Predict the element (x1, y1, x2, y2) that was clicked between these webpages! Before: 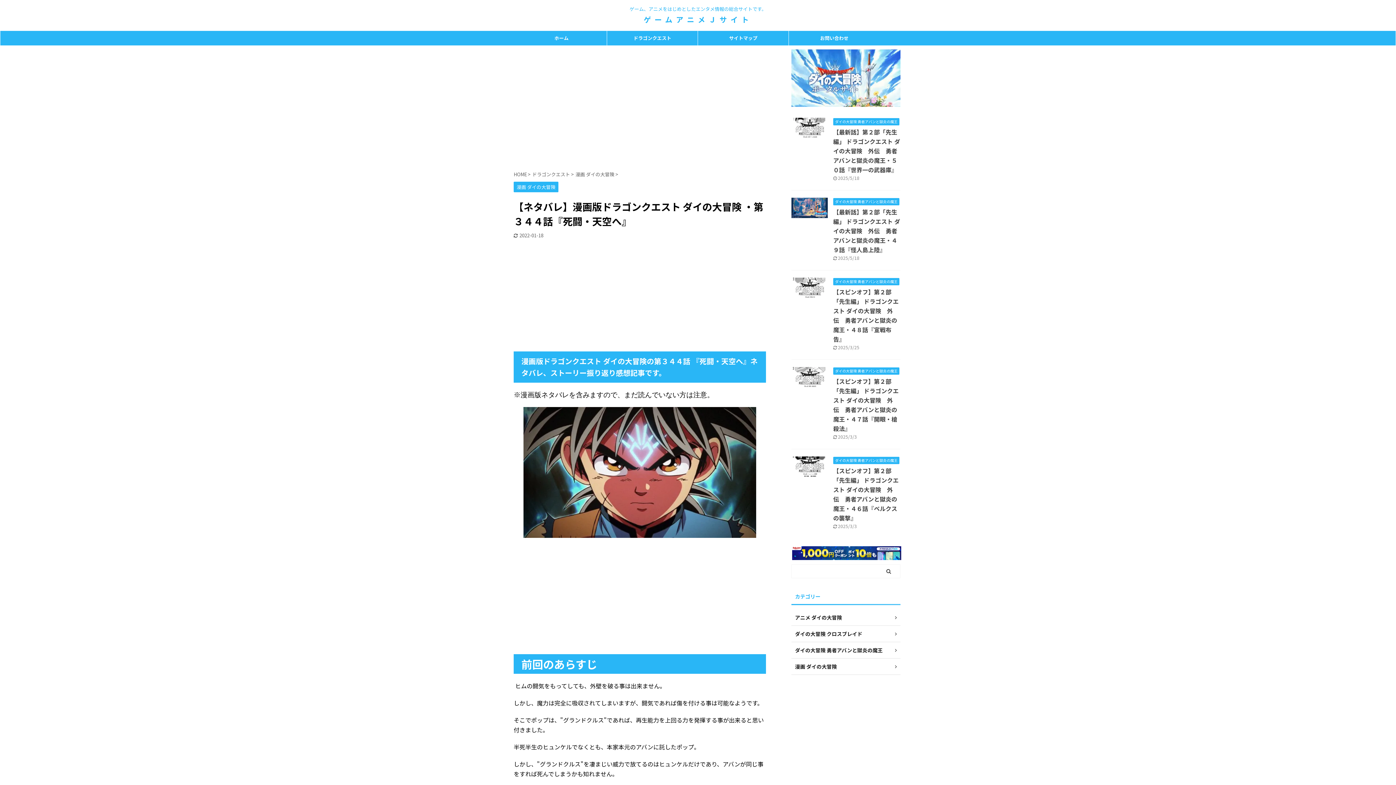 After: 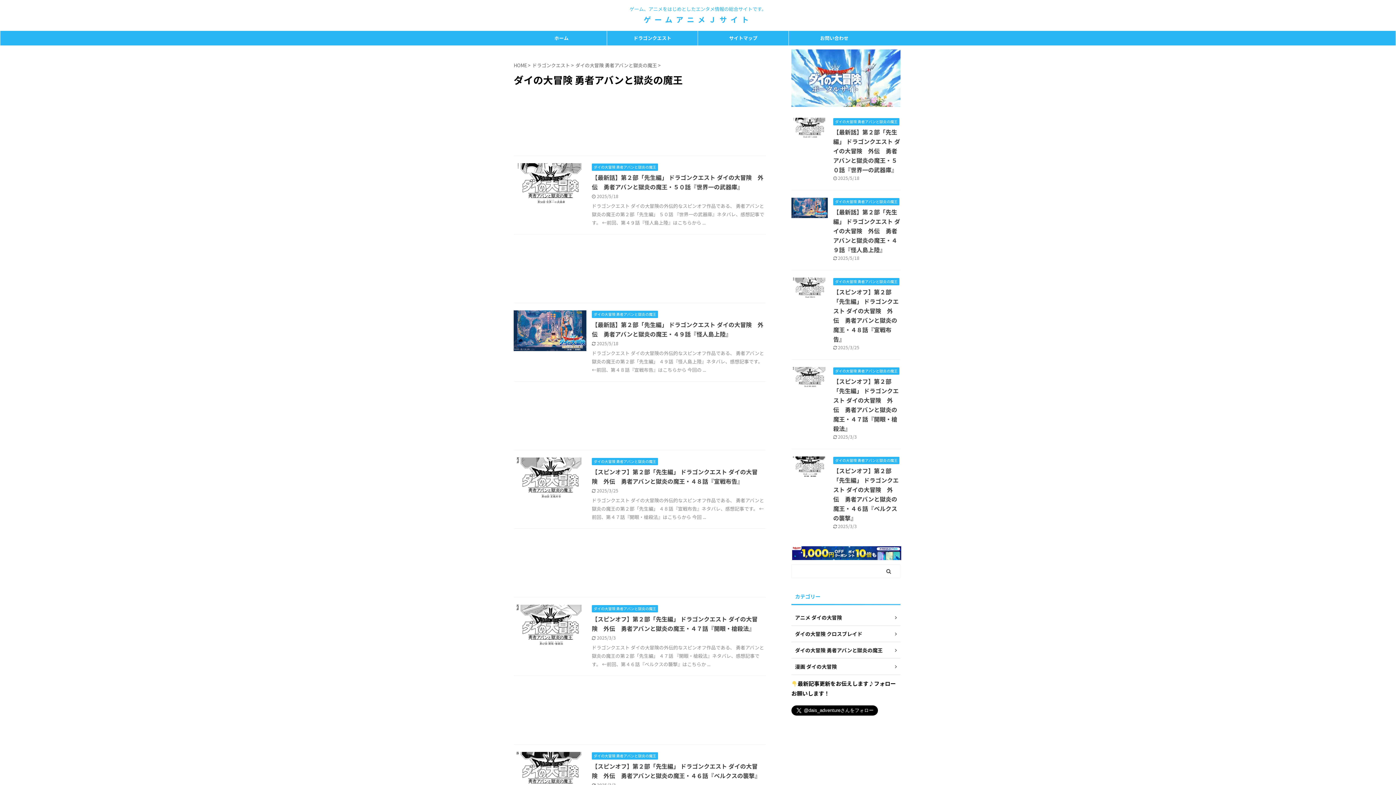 Action: label: ダイの大冒険 勇者アバンと獄炎の魔王 bbox: (833, 278, 899, 284)